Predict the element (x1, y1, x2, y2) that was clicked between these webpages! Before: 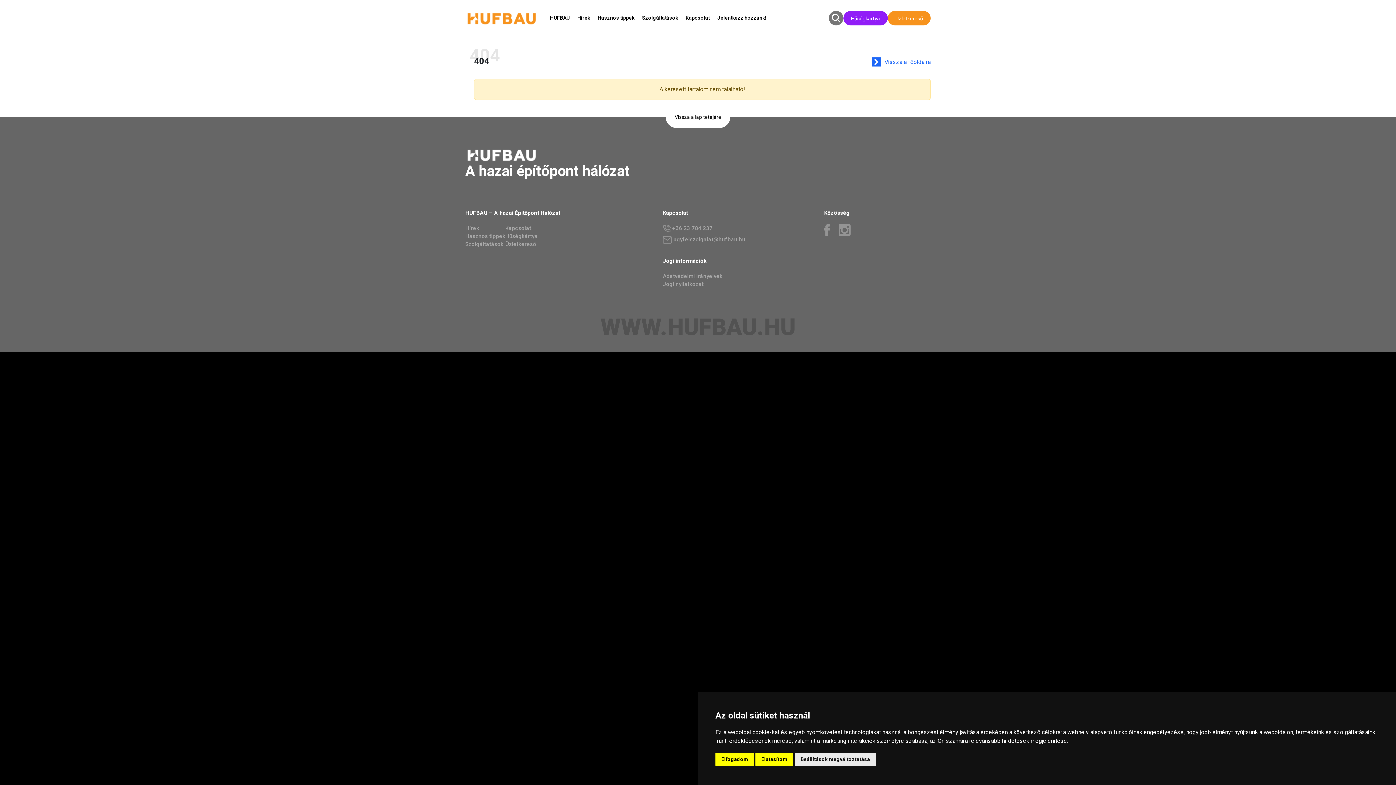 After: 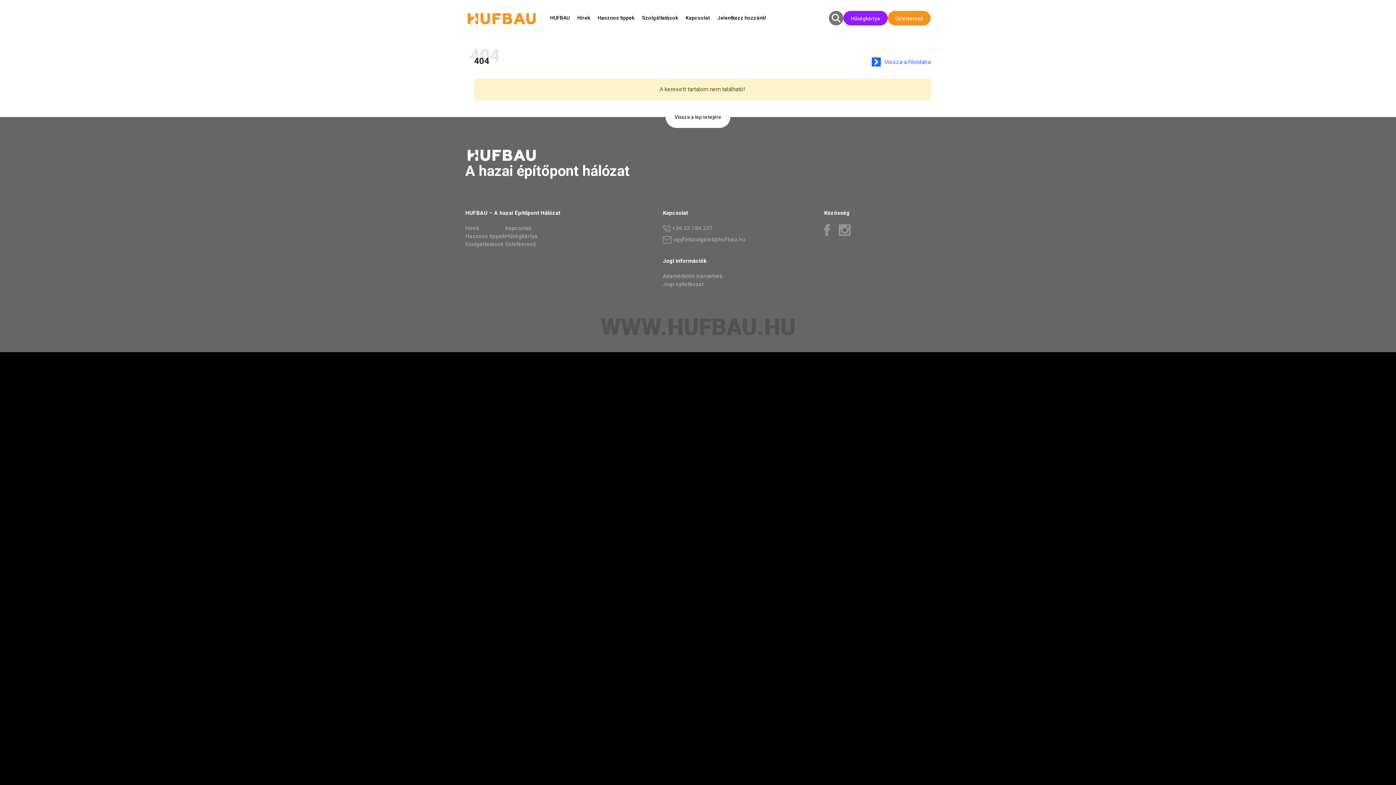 Action: label: Elutasítom bbox: (755, 753, 793, 766)